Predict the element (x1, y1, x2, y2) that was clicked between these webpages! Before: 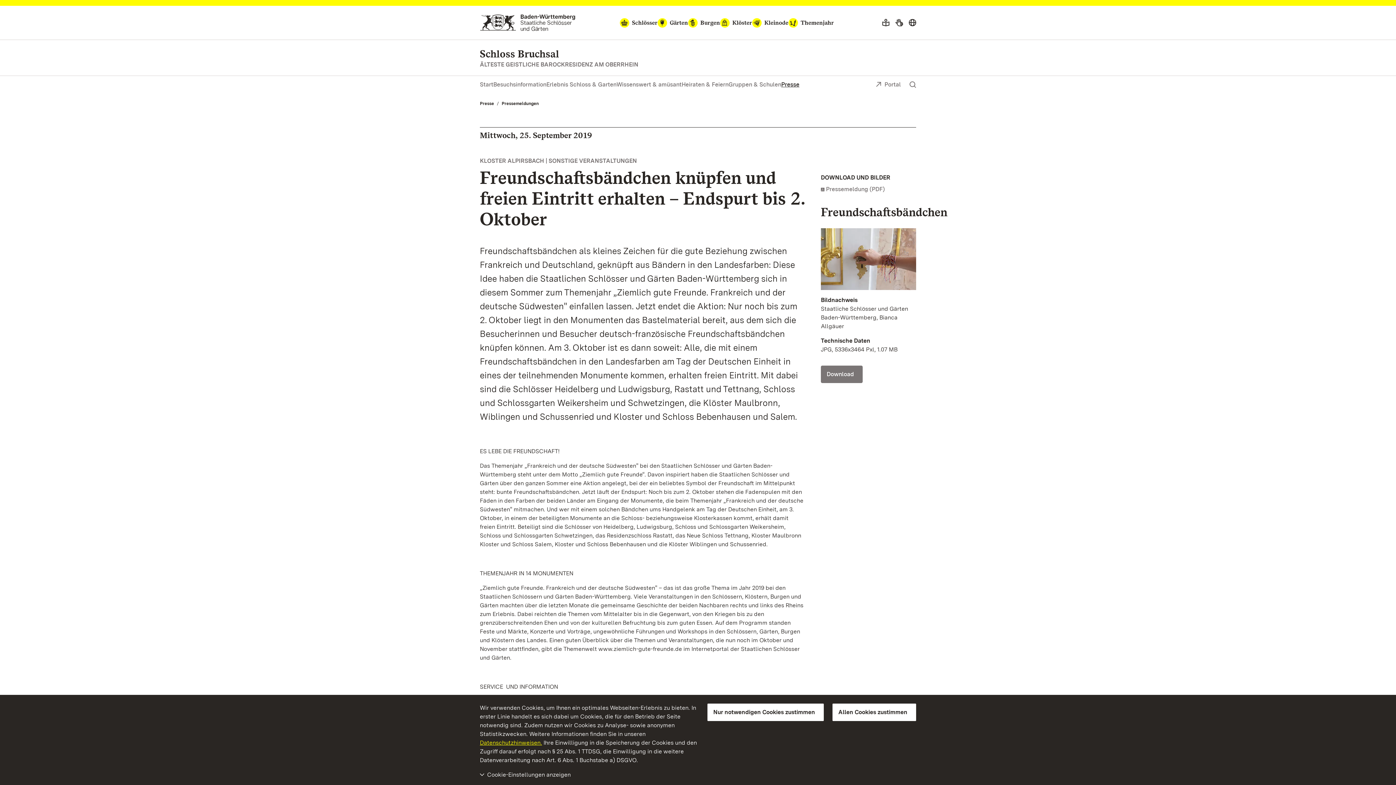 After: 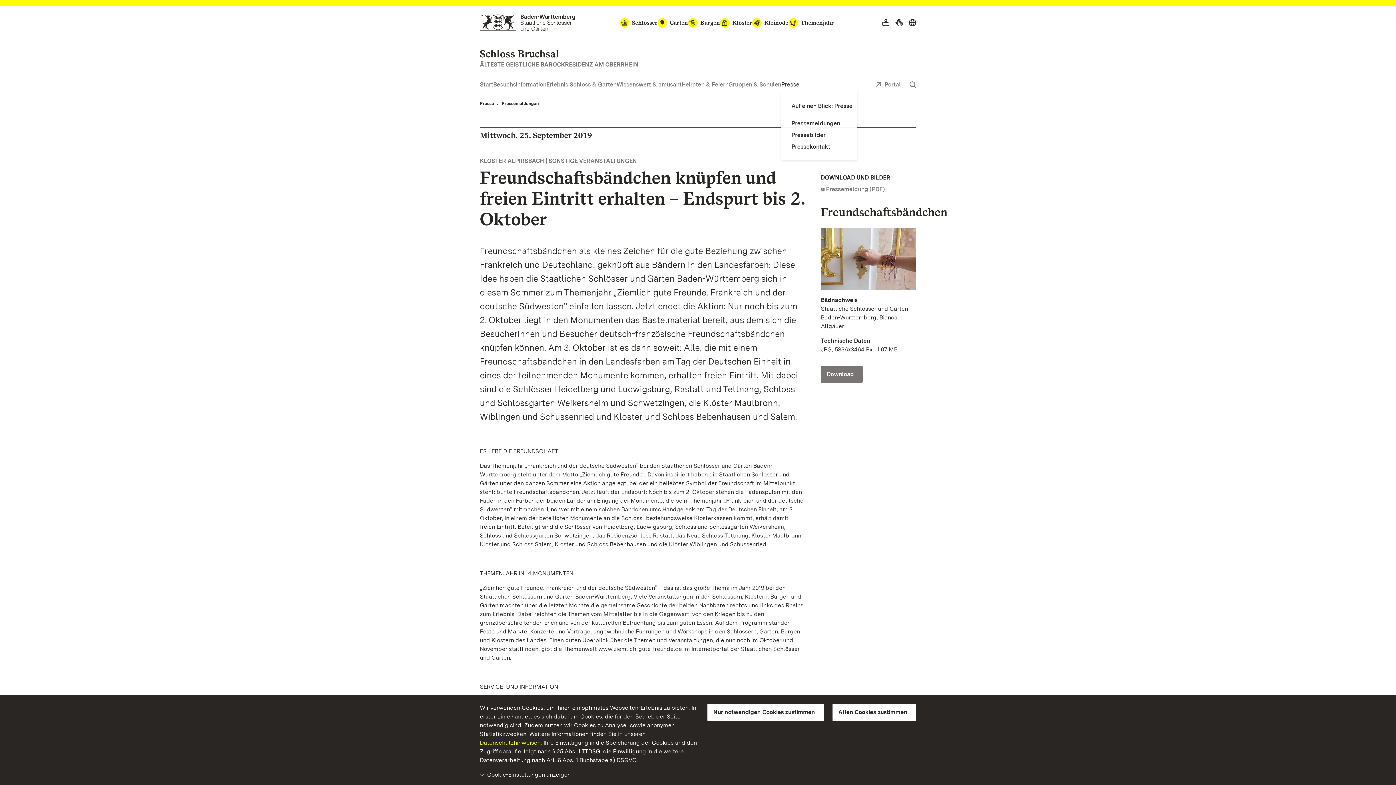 Action: bbox: (781, 80, 799, 88) label: Presse